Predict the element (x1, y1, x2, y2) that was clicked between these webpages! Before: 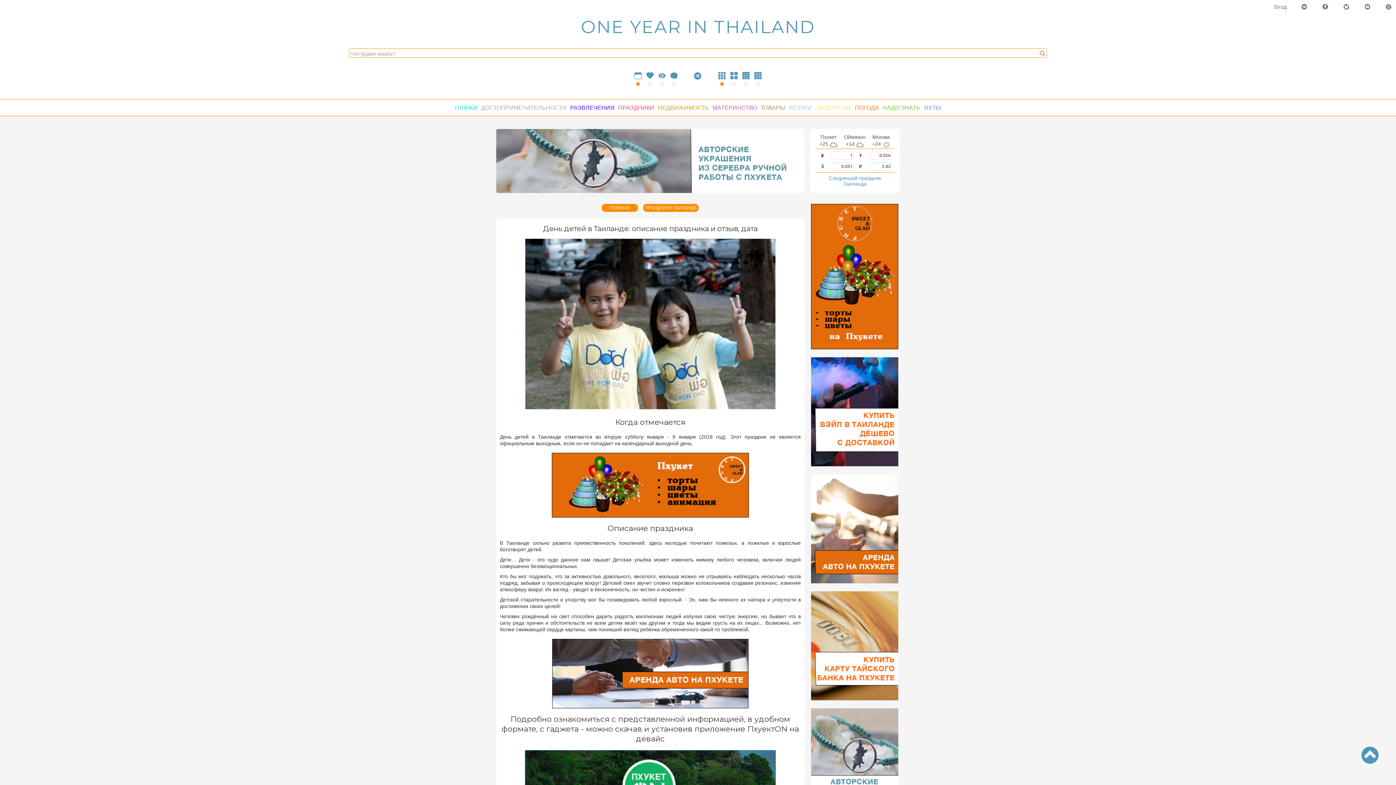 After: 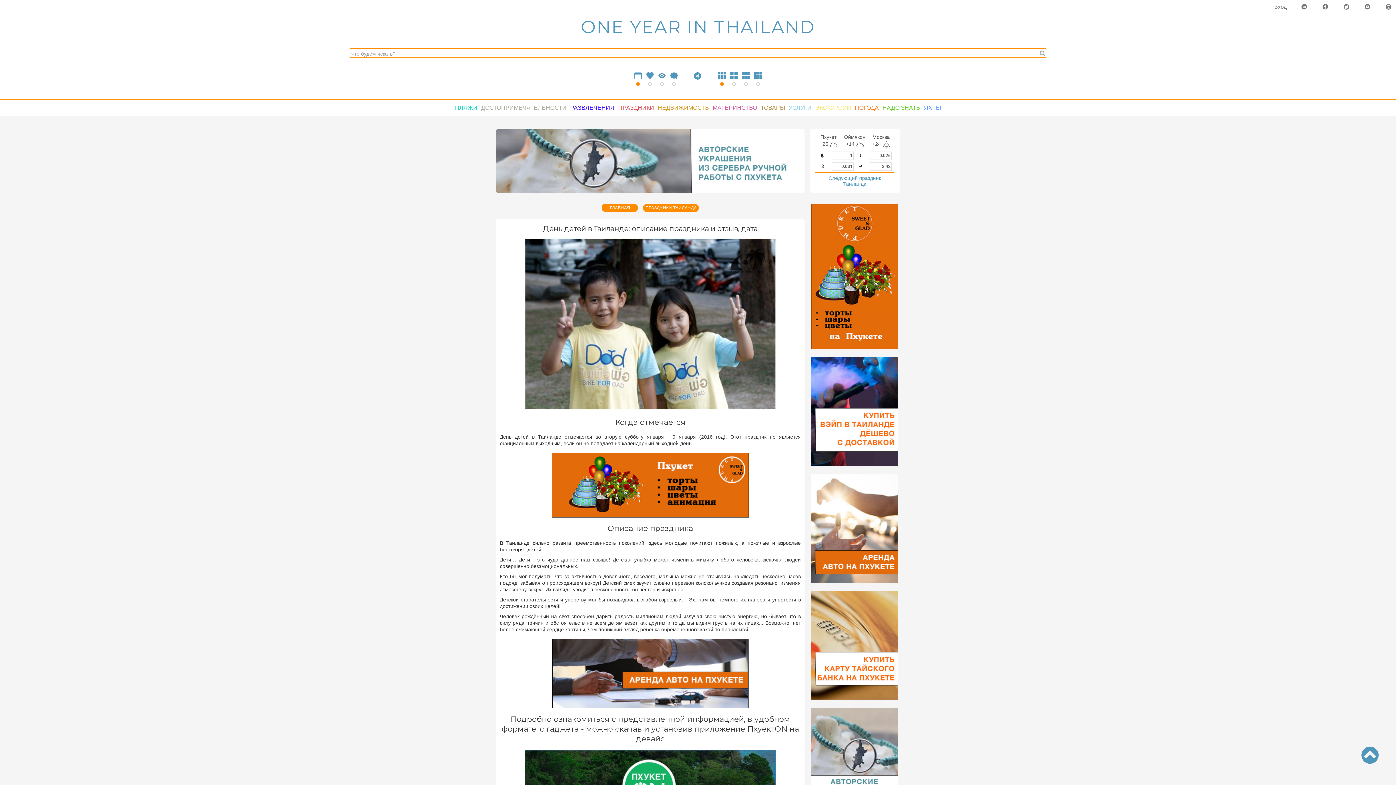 Action: bbox: (552, 701, 748, 710)